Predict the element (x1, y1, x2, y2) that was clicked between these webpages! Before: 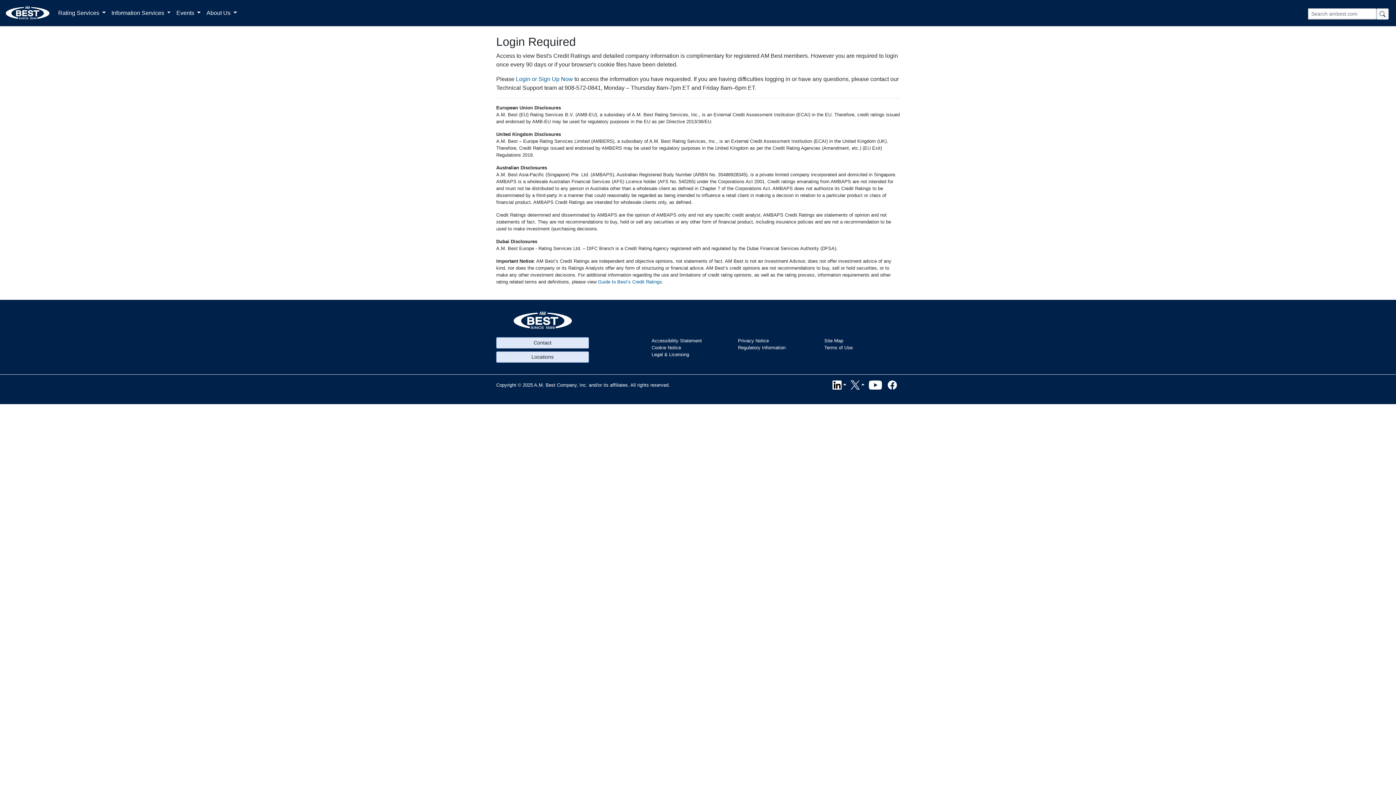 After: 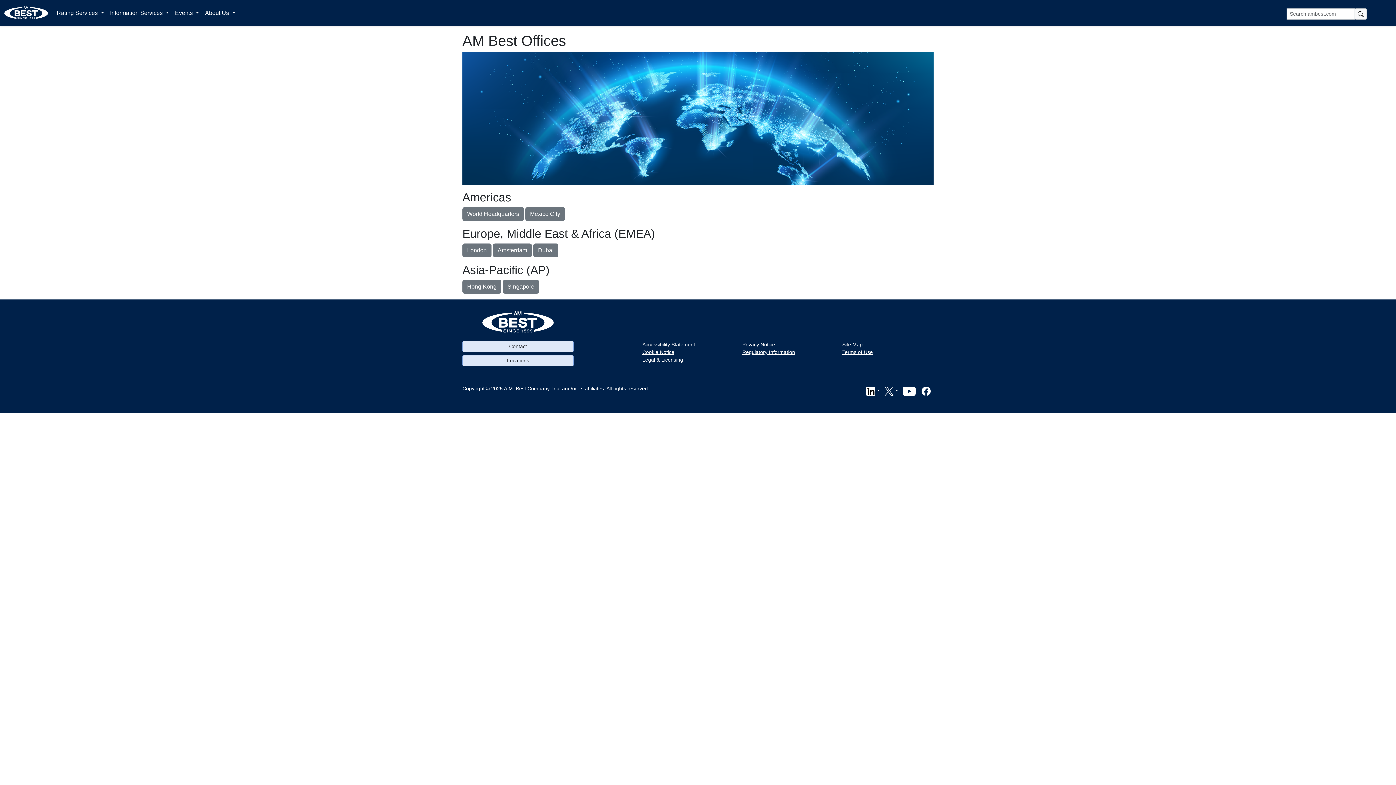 Action: label: Locations bbox: (496, 351, 589, 362)